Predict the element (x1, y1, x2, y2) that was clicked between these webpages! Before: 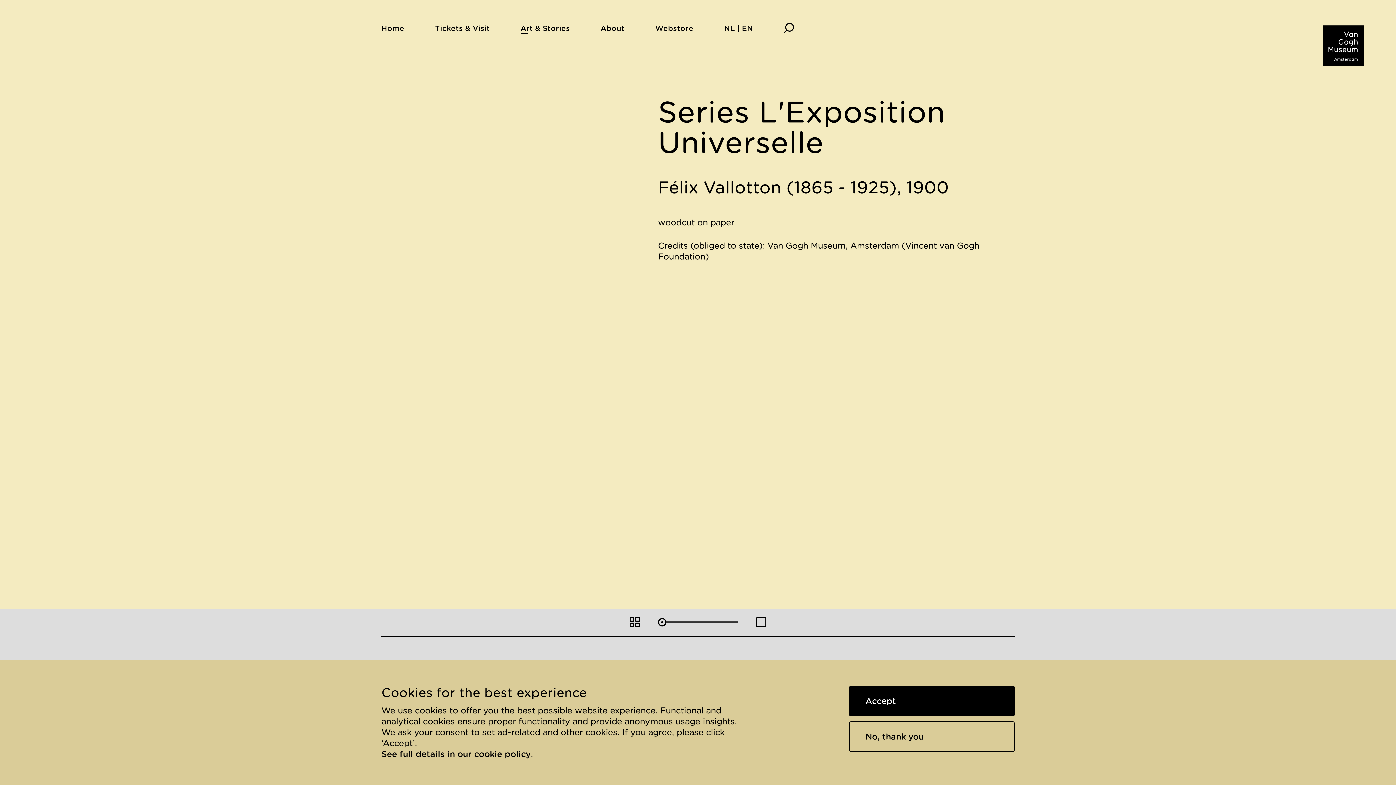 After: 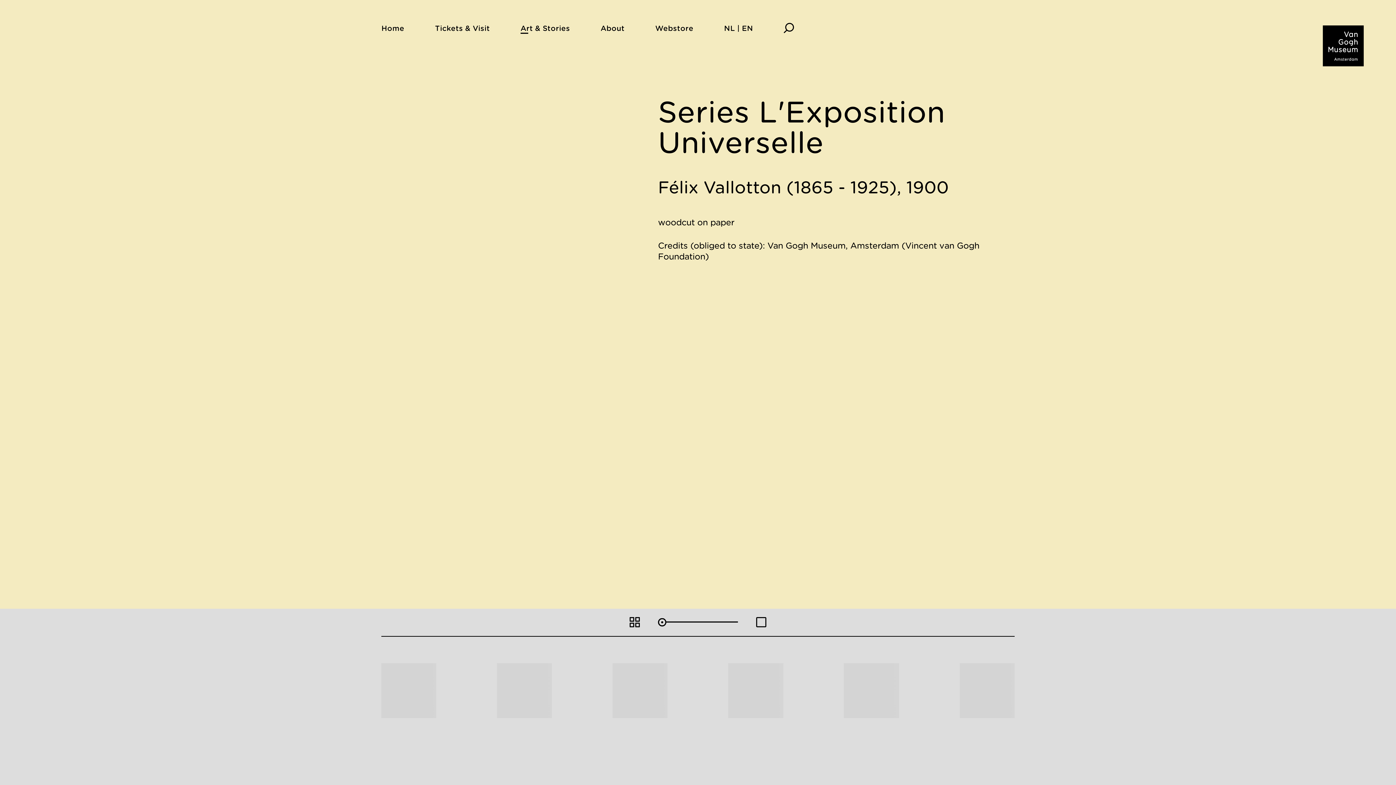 Action: bbox: (849, 686, 1014, 716) label: Accept